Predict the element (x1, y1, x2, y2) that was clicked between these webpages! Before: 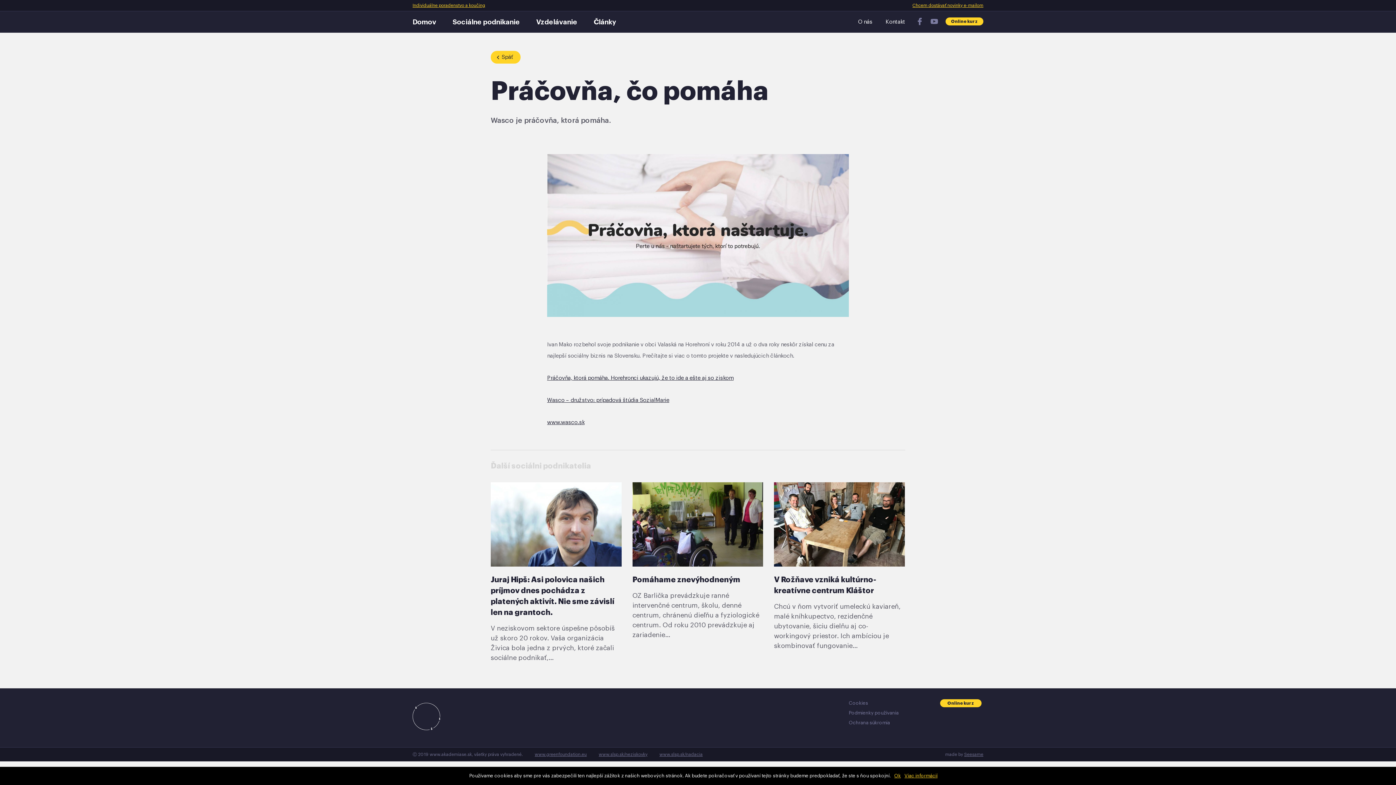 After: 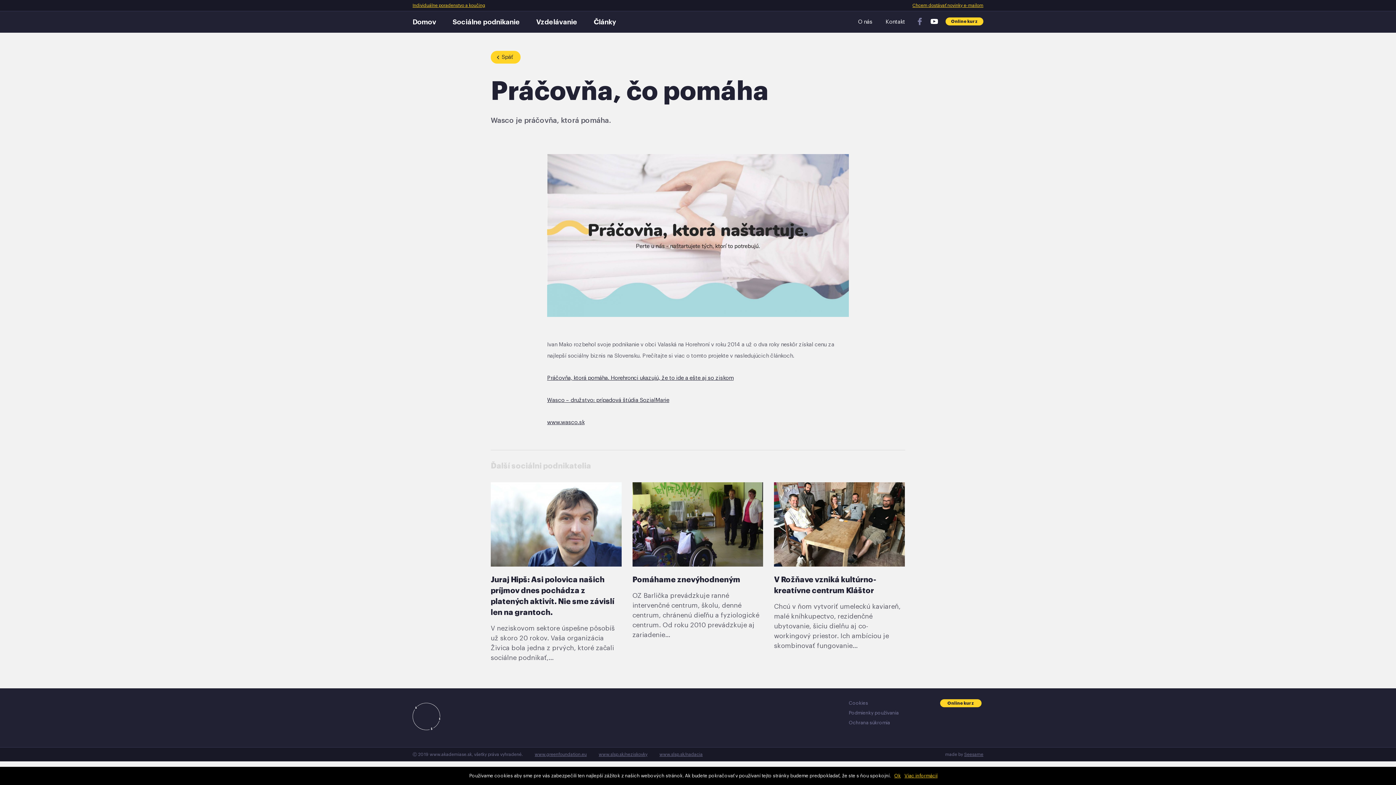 Action: label: Youtube bbox: (930, 17, 938, 25)